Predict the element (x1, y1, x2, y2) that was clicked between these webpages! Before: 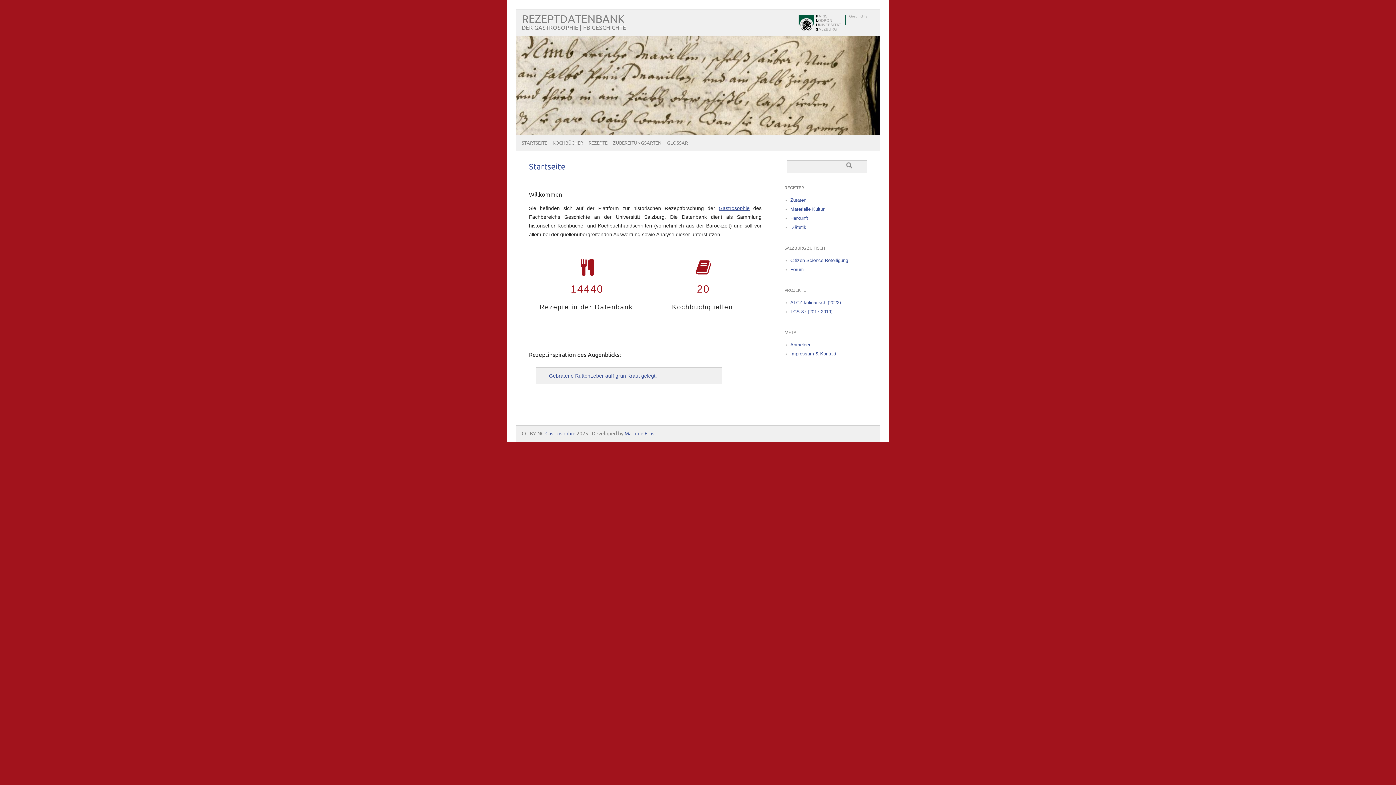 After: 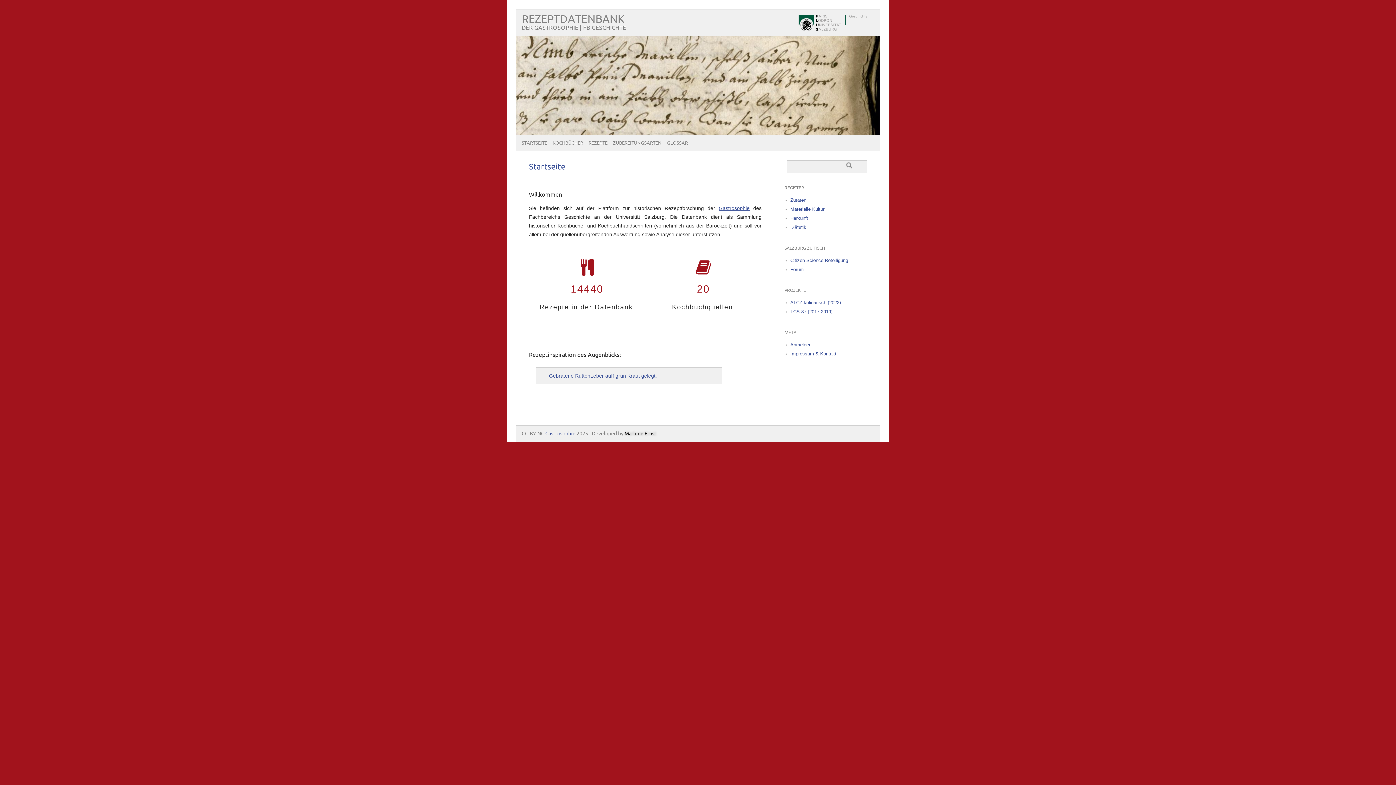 Action: label: Marlene Ernst bbox: (624, 431, 656, 436)